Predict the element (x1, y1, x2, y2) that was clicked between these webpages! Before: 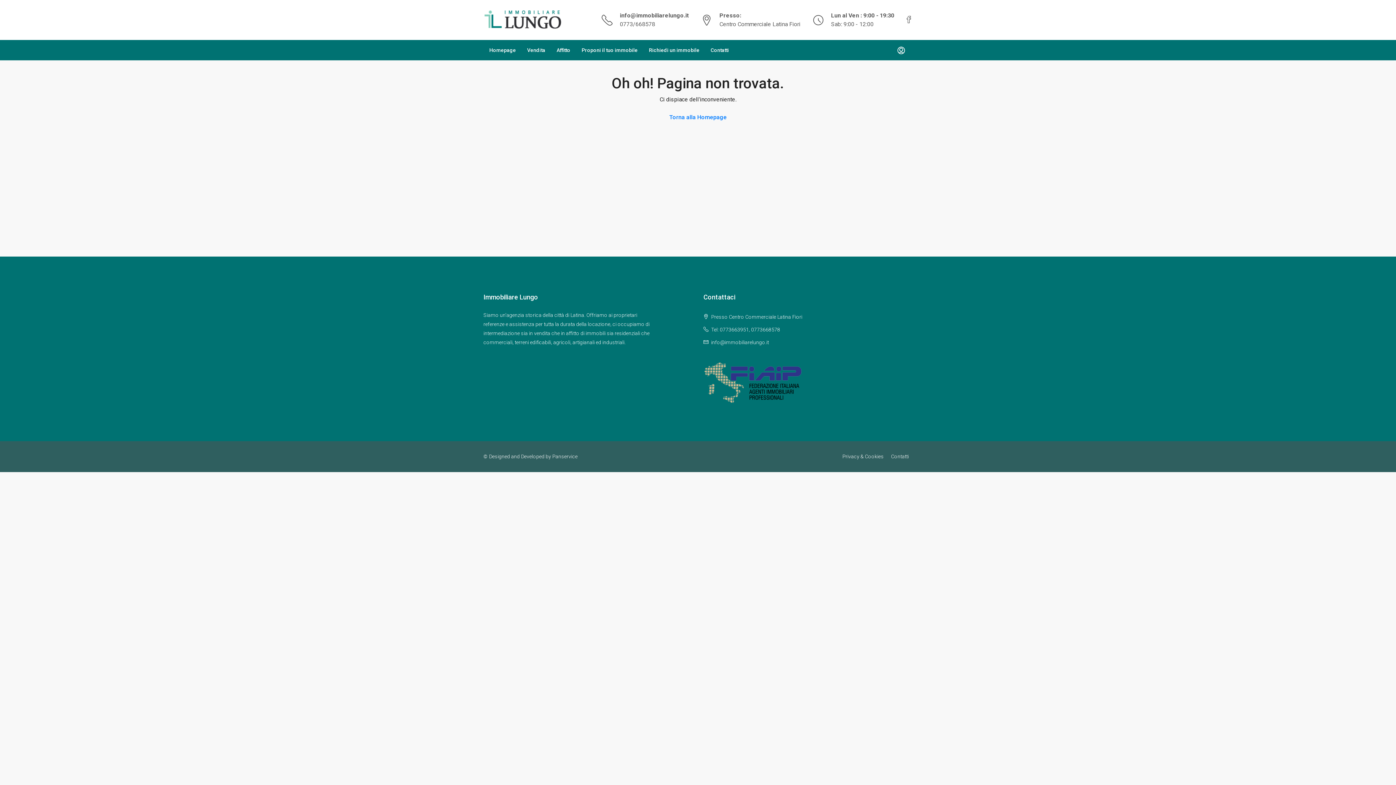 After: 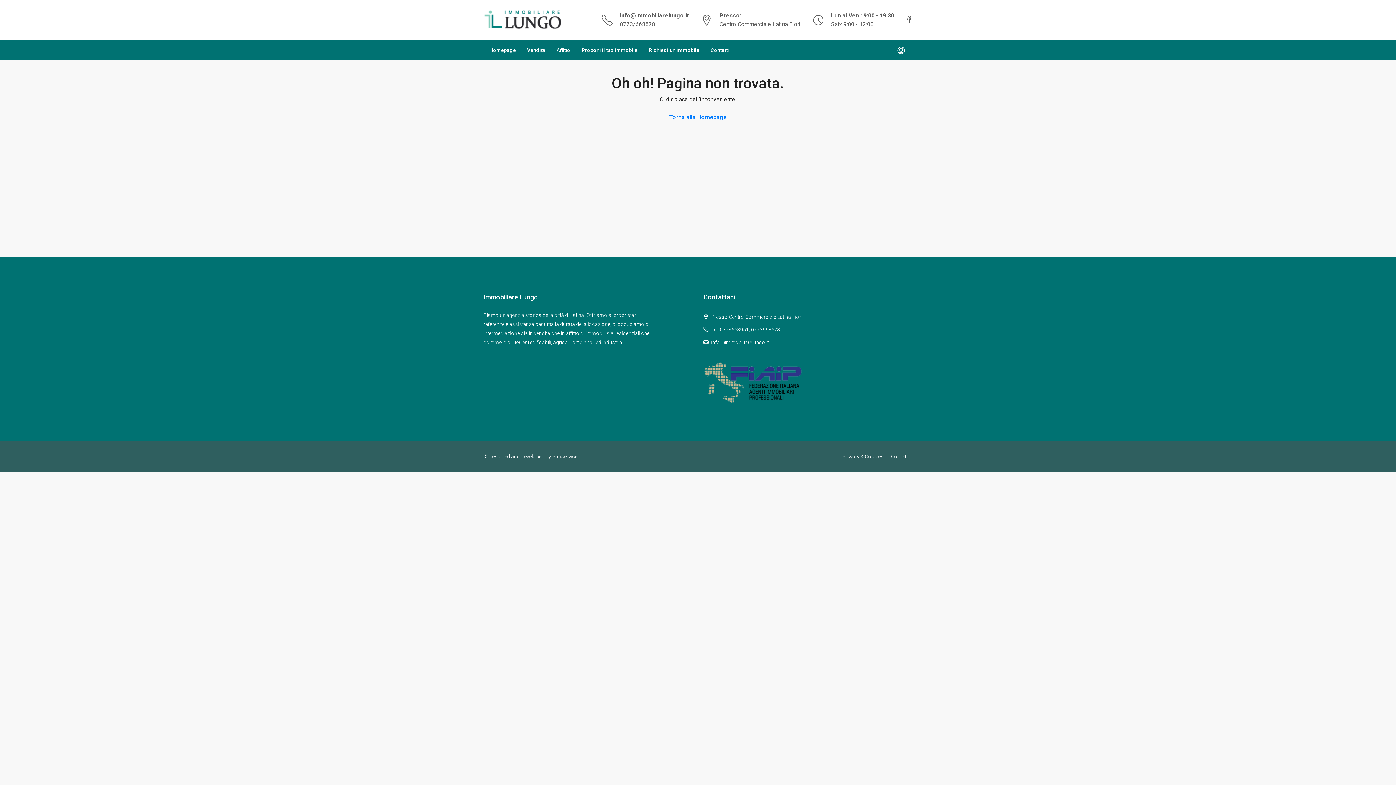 Action: label: info@immobiliarelungo.it bbox: (620, 12, 689, 18)